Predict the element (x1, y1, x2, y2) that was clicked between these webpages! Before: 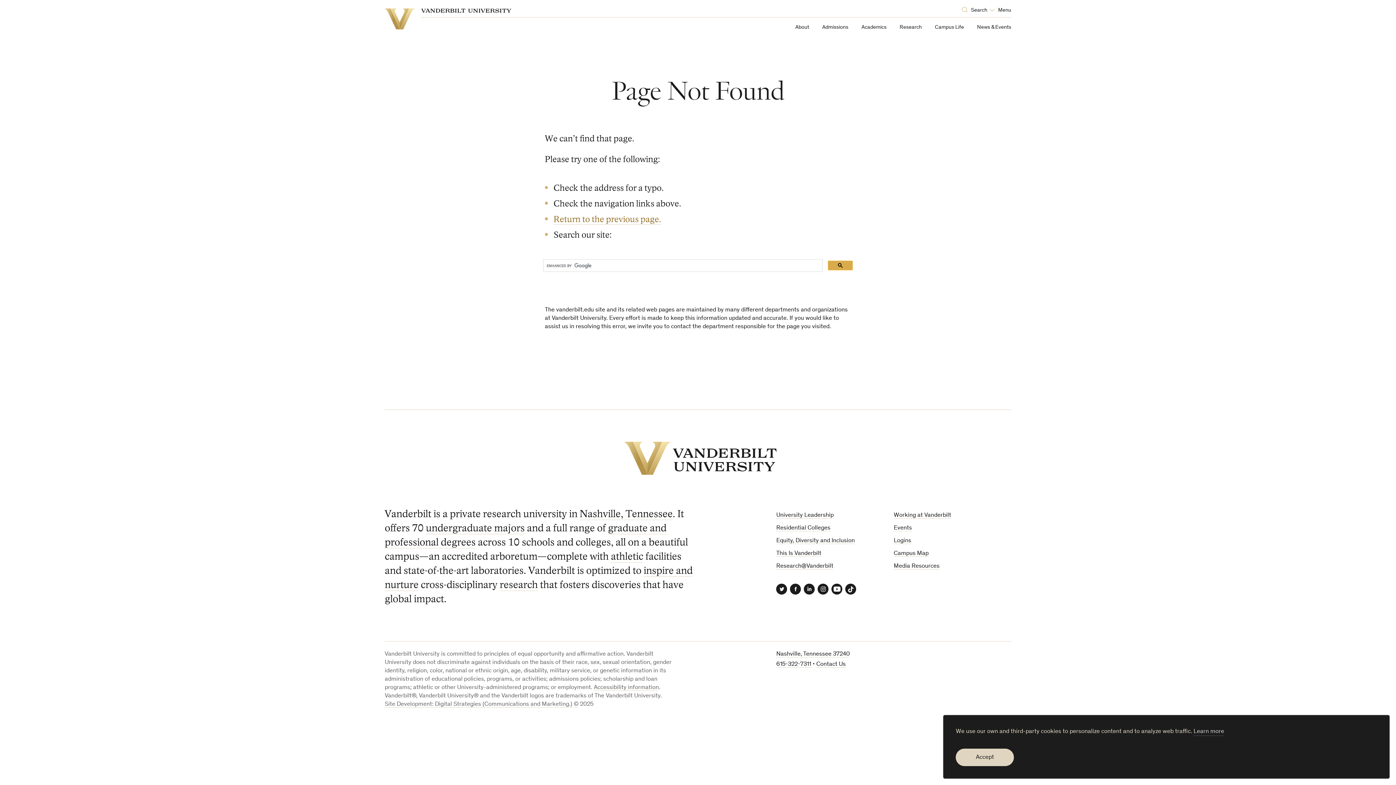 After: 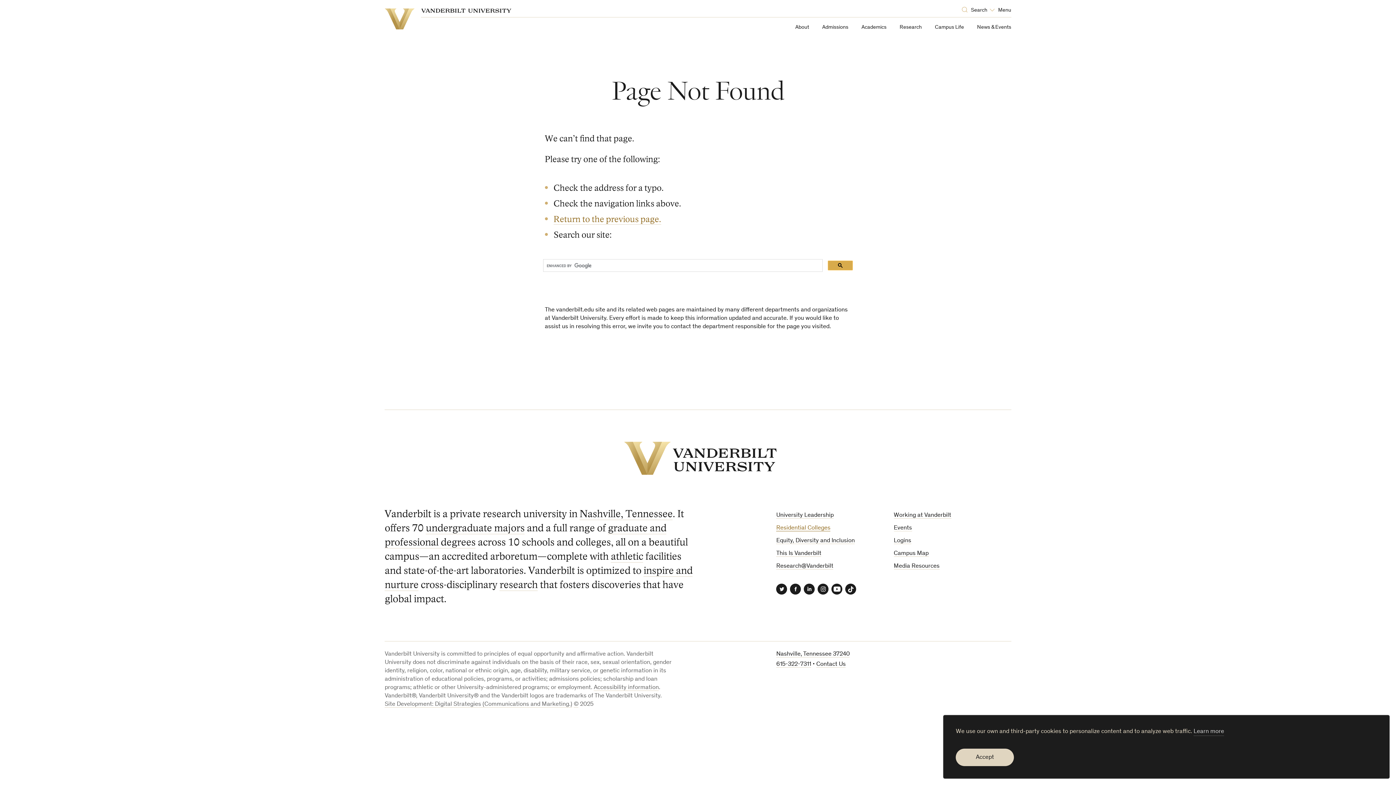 Action: bbox: (776, 525, 830, 531) label: Residential Colleges